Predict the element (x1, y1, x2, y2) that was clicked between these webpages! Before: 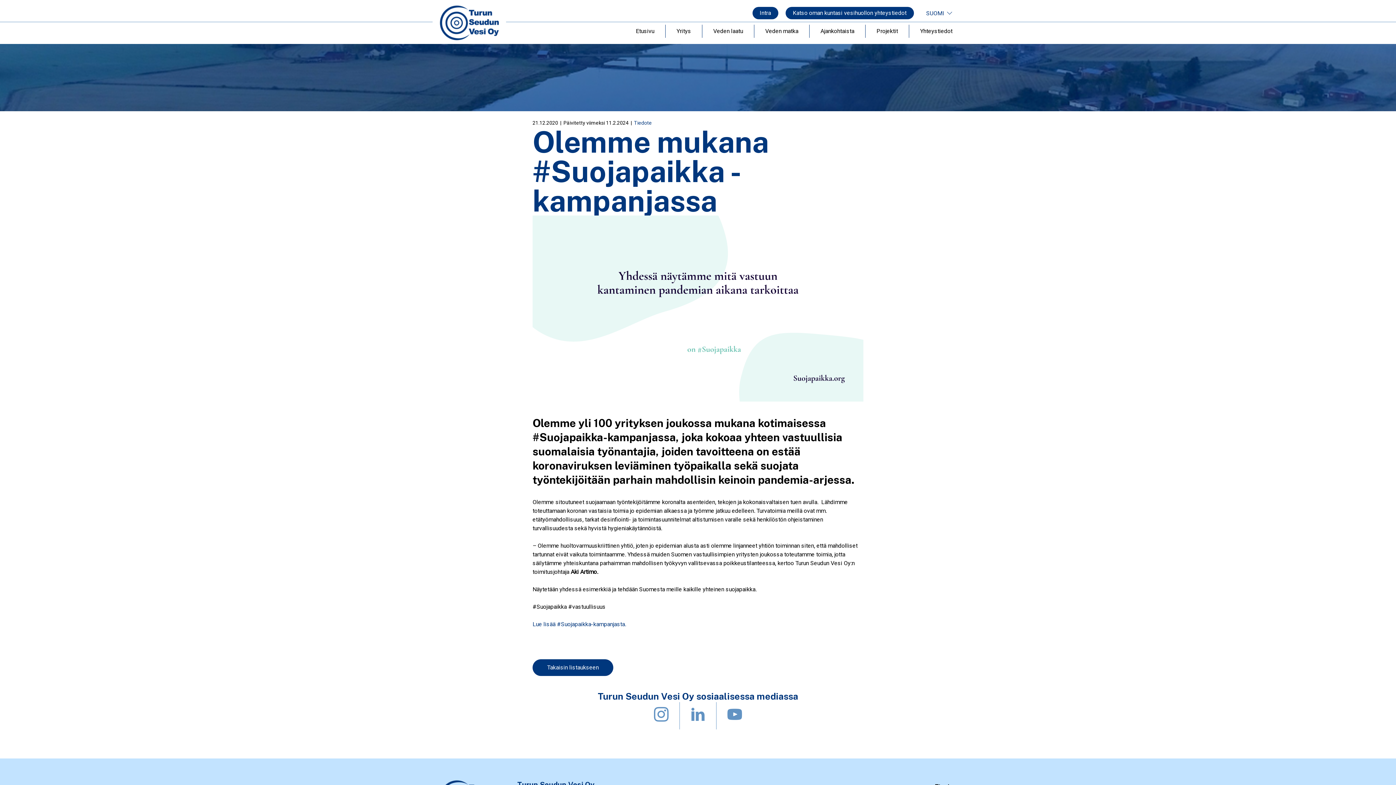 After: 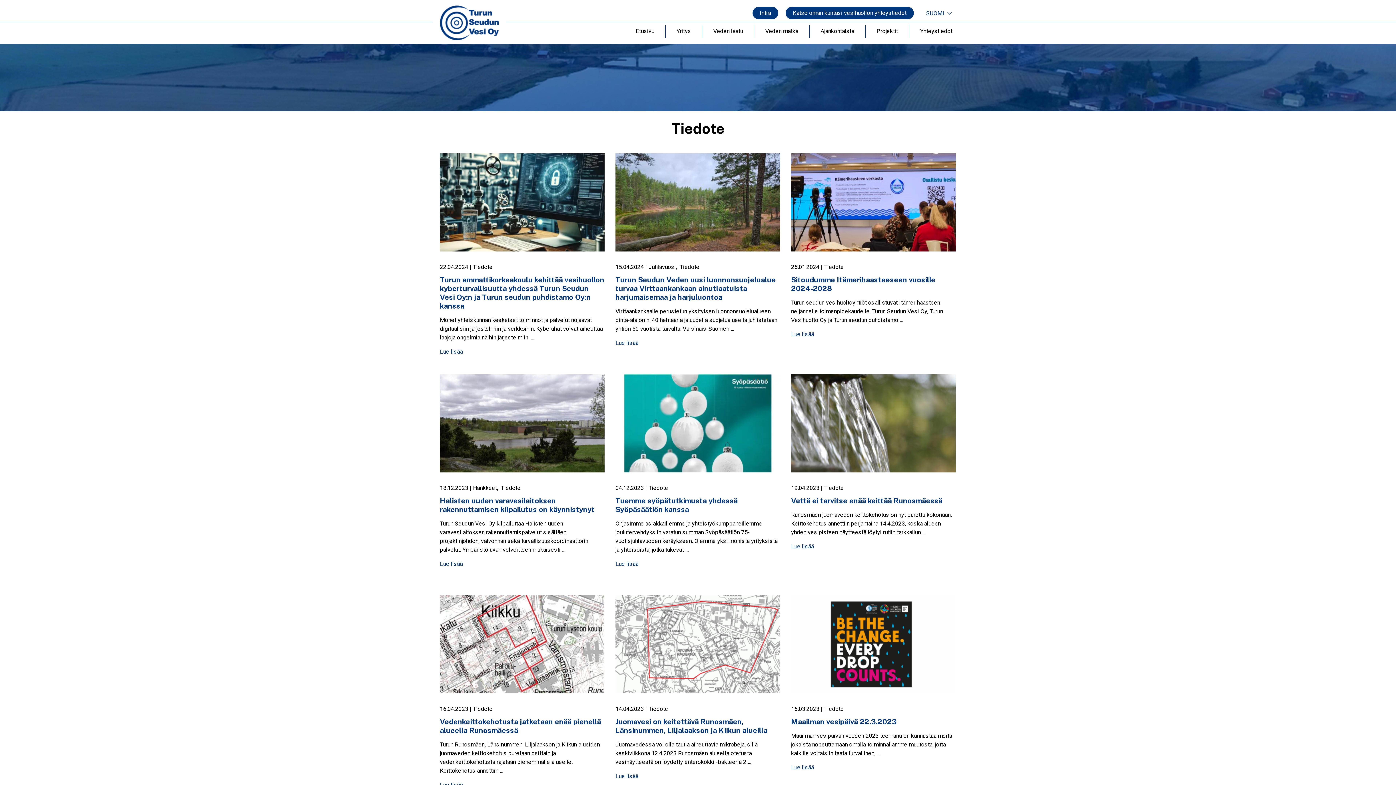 Action: bbox: (634, 120, 652, 125) label: Tiedote